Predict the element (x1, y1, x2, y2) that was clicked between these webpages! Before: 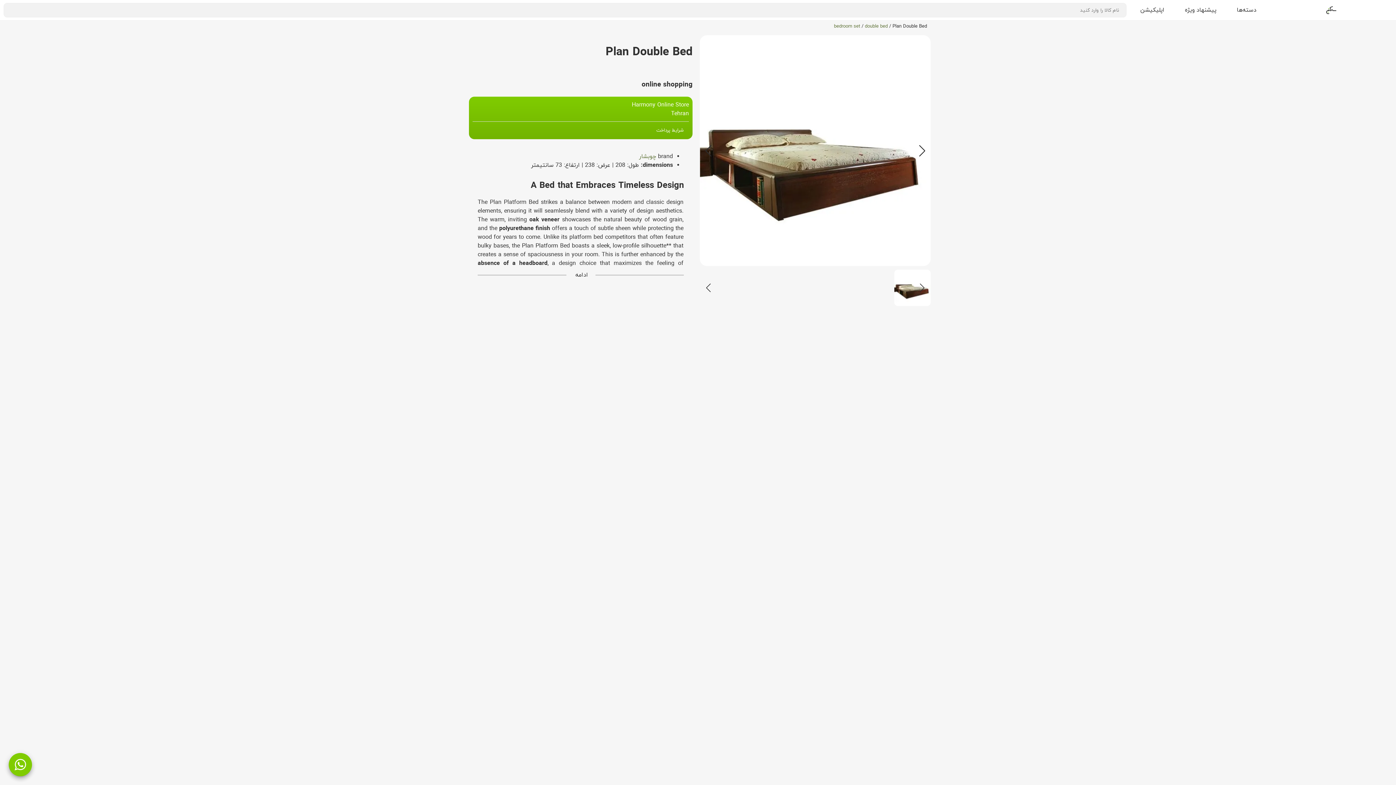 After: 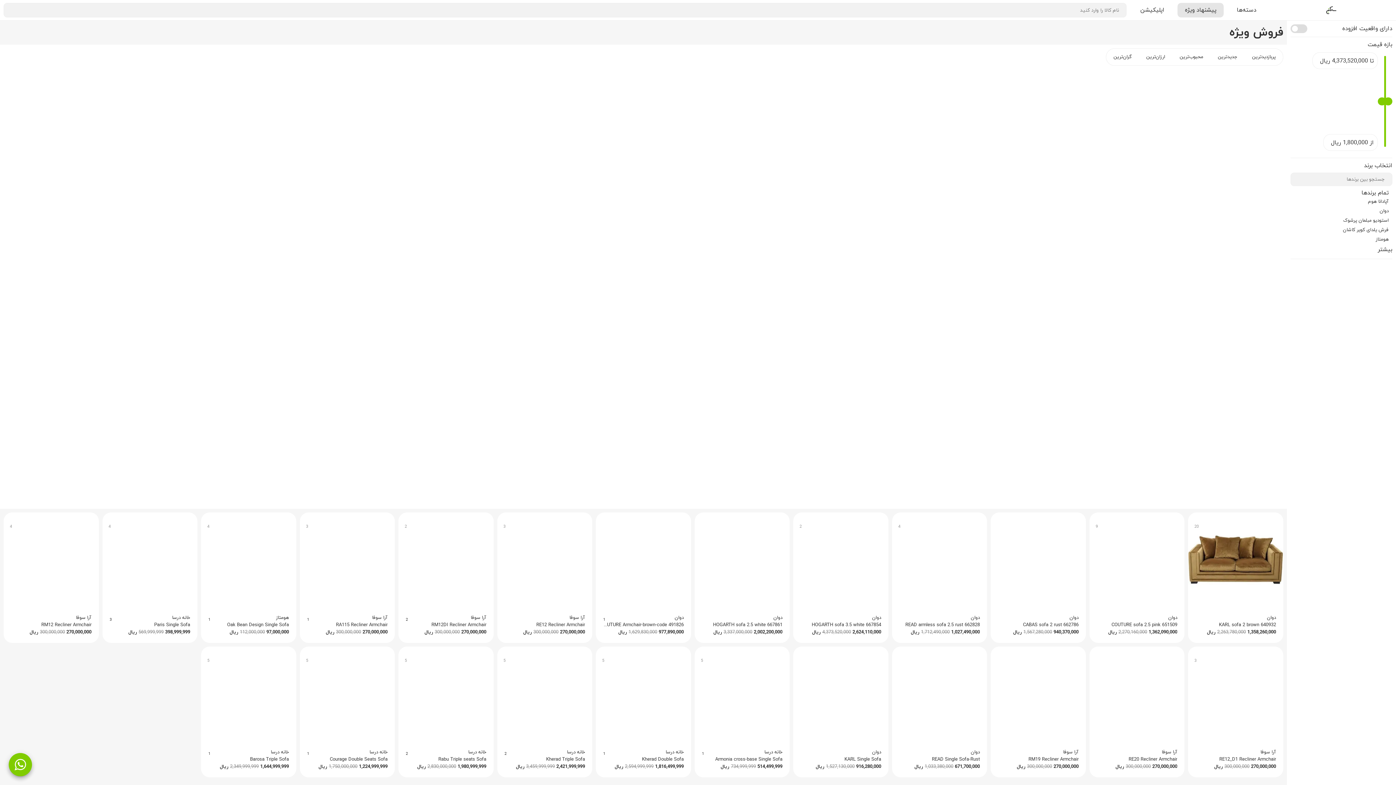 Action: bbox: (1177, 2, 1224, 17) label: پیشنهاد ویژه